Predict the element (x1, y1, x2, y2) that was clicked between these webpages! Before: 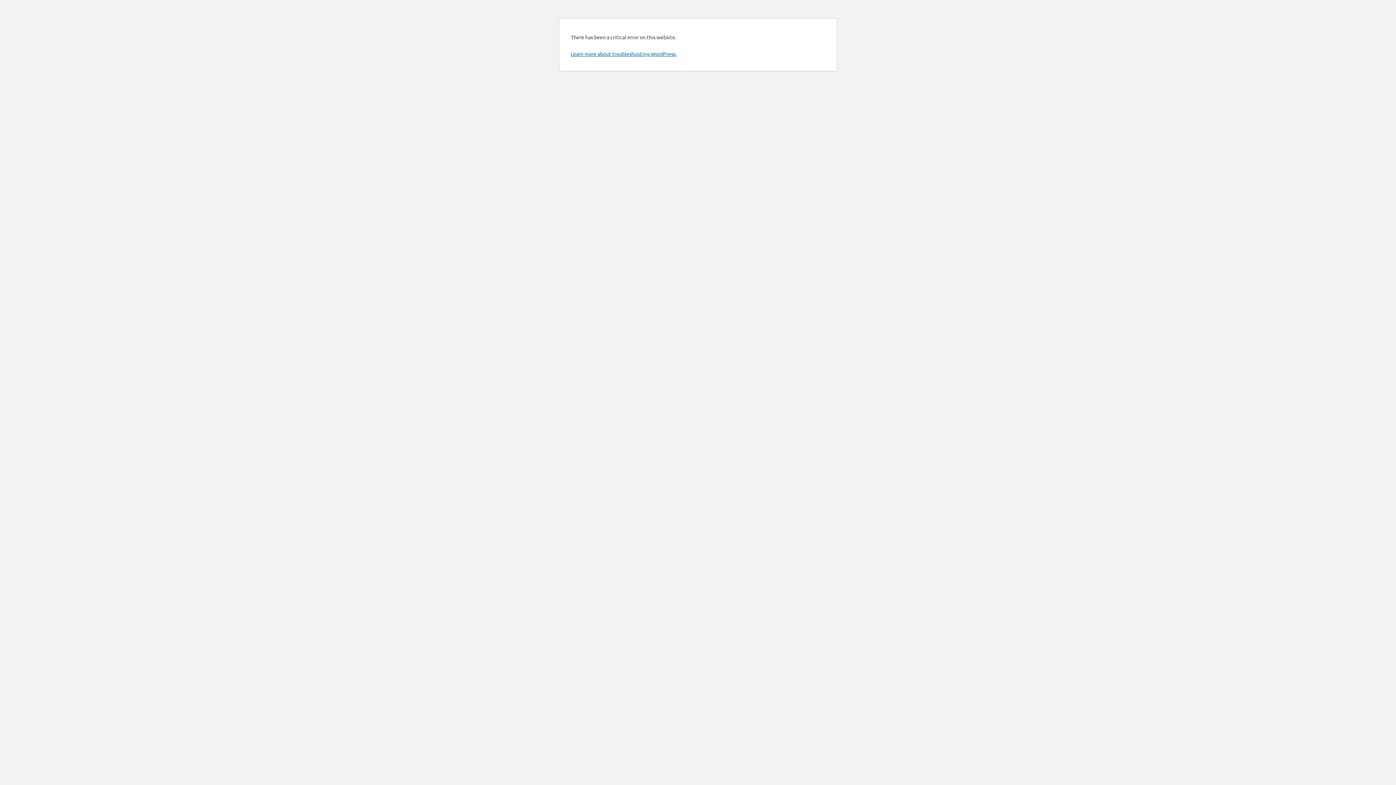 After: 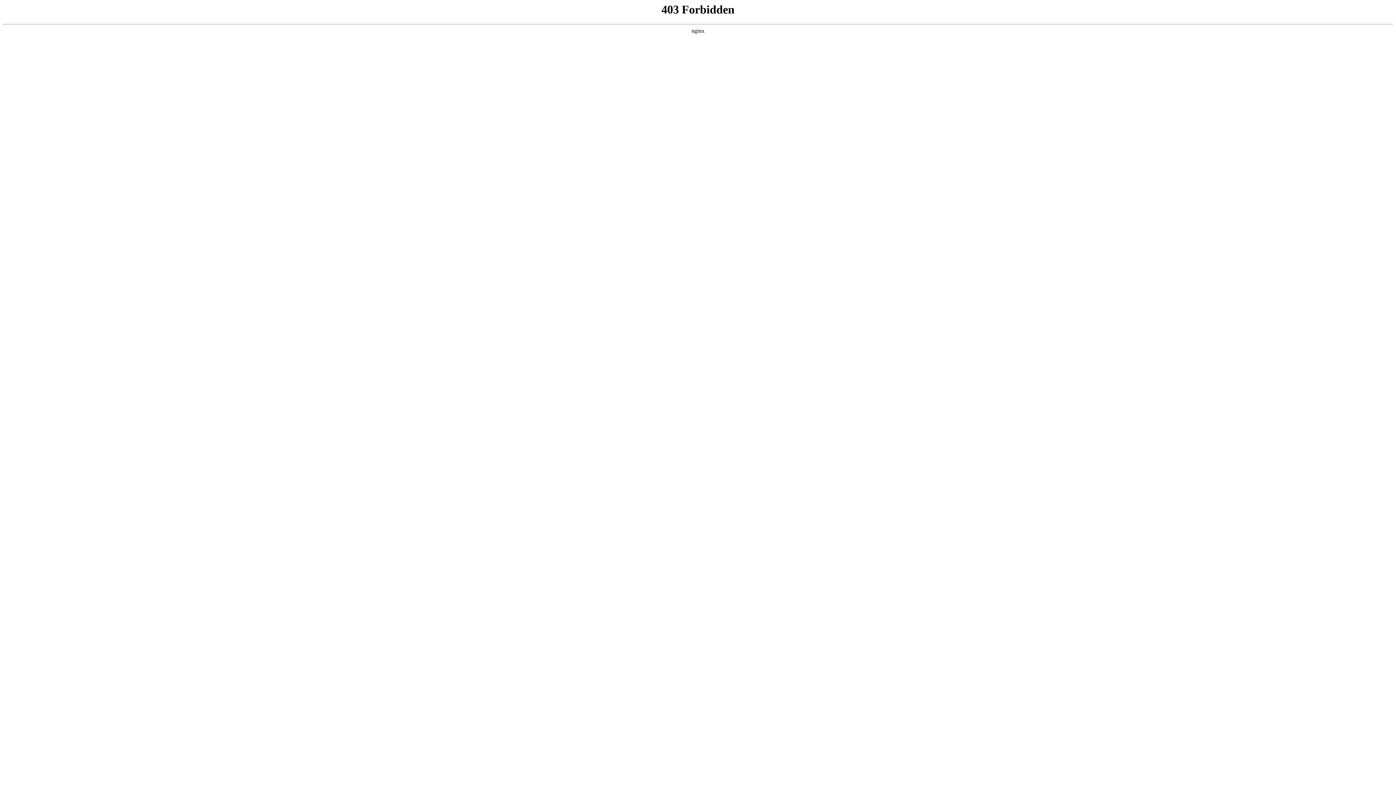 Action: label: Learn more about troubleshooting WordPress. bbox: (570, 50, 676, 57)